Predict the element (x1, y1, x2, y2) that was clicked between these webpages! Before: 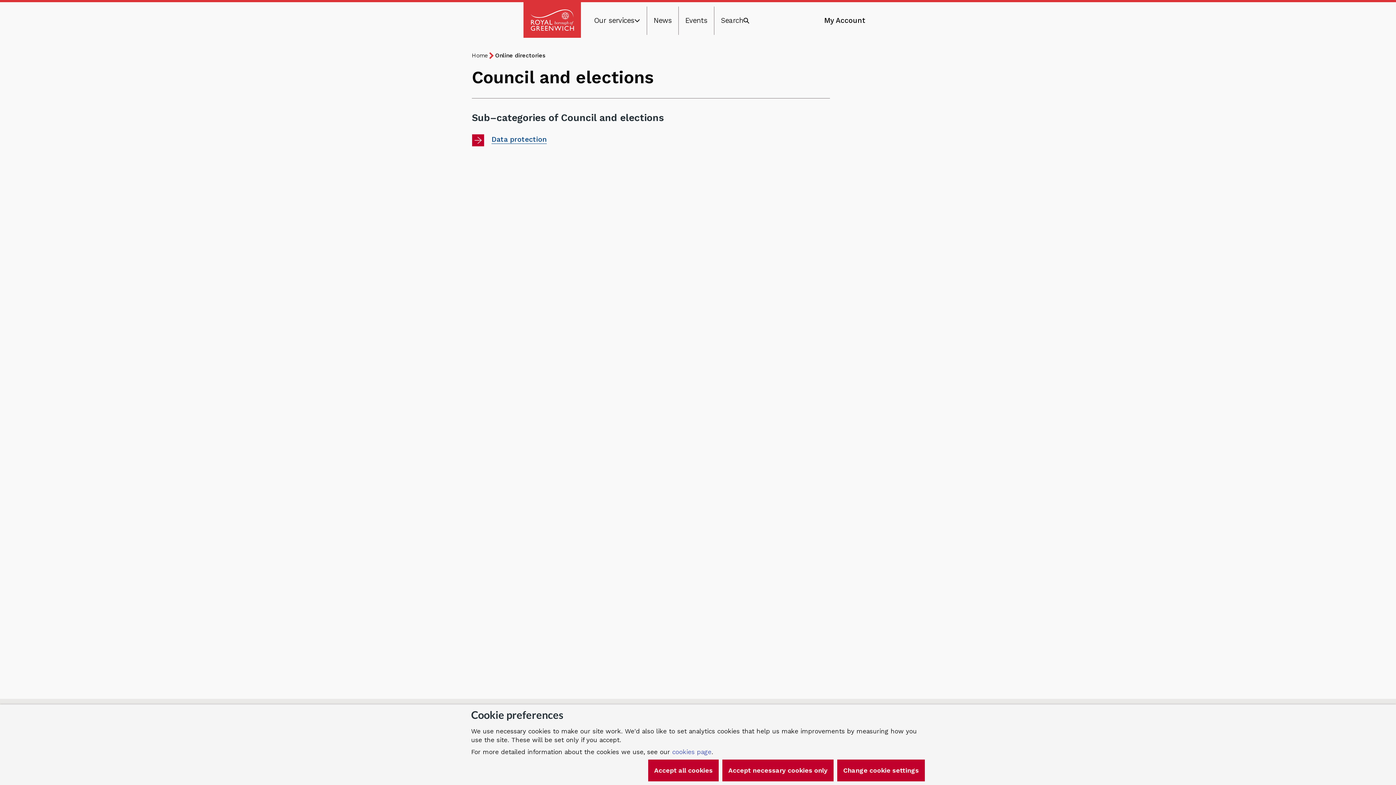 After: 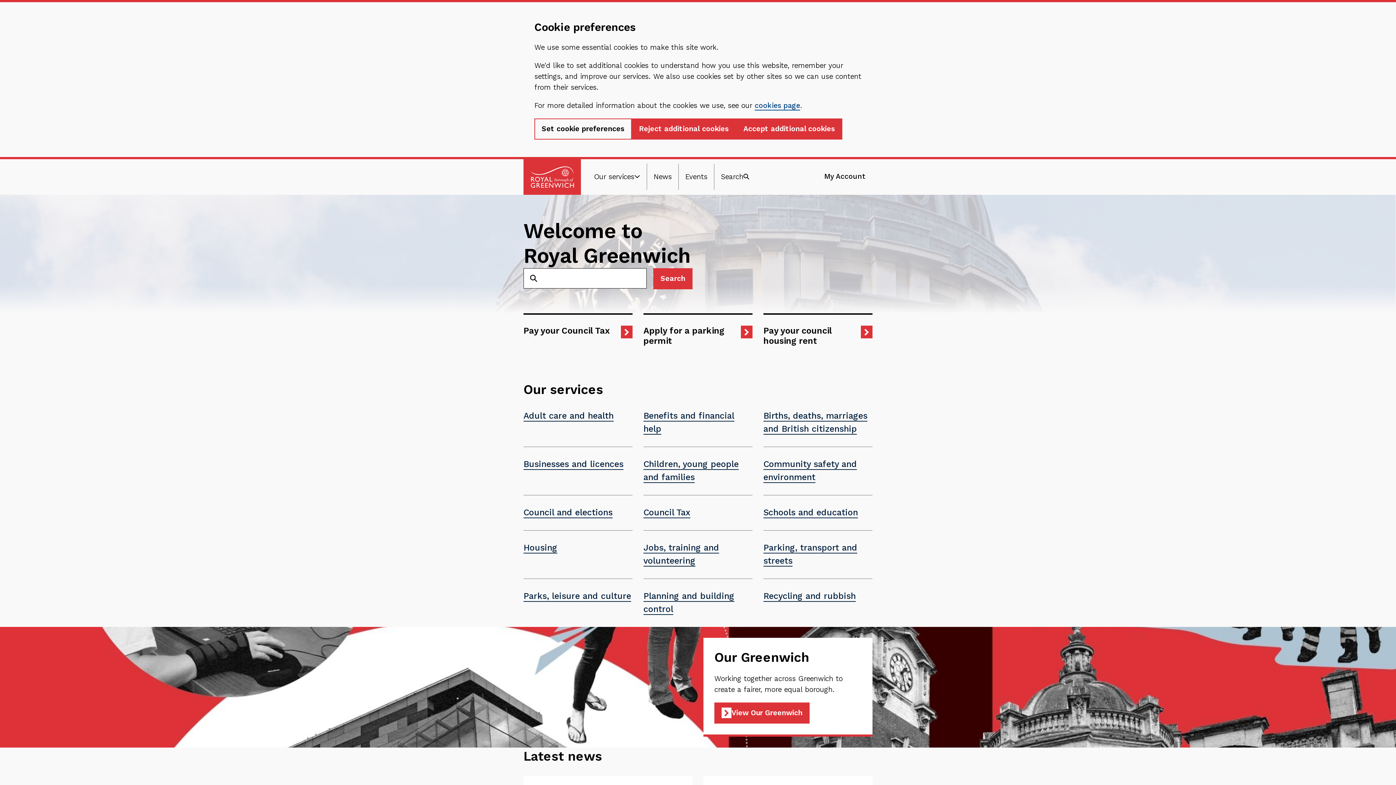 Action: bbox: (472, 51, 488, 60) label: Home